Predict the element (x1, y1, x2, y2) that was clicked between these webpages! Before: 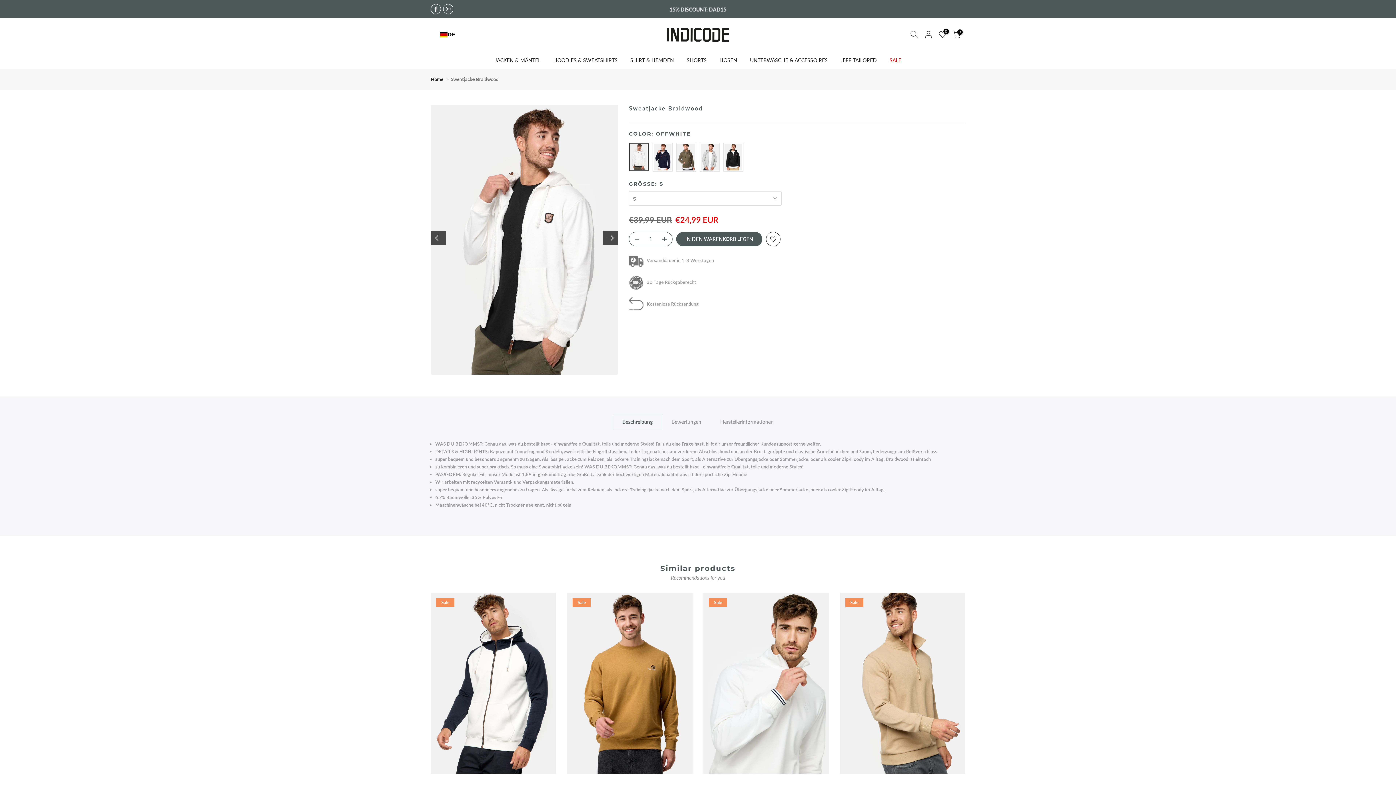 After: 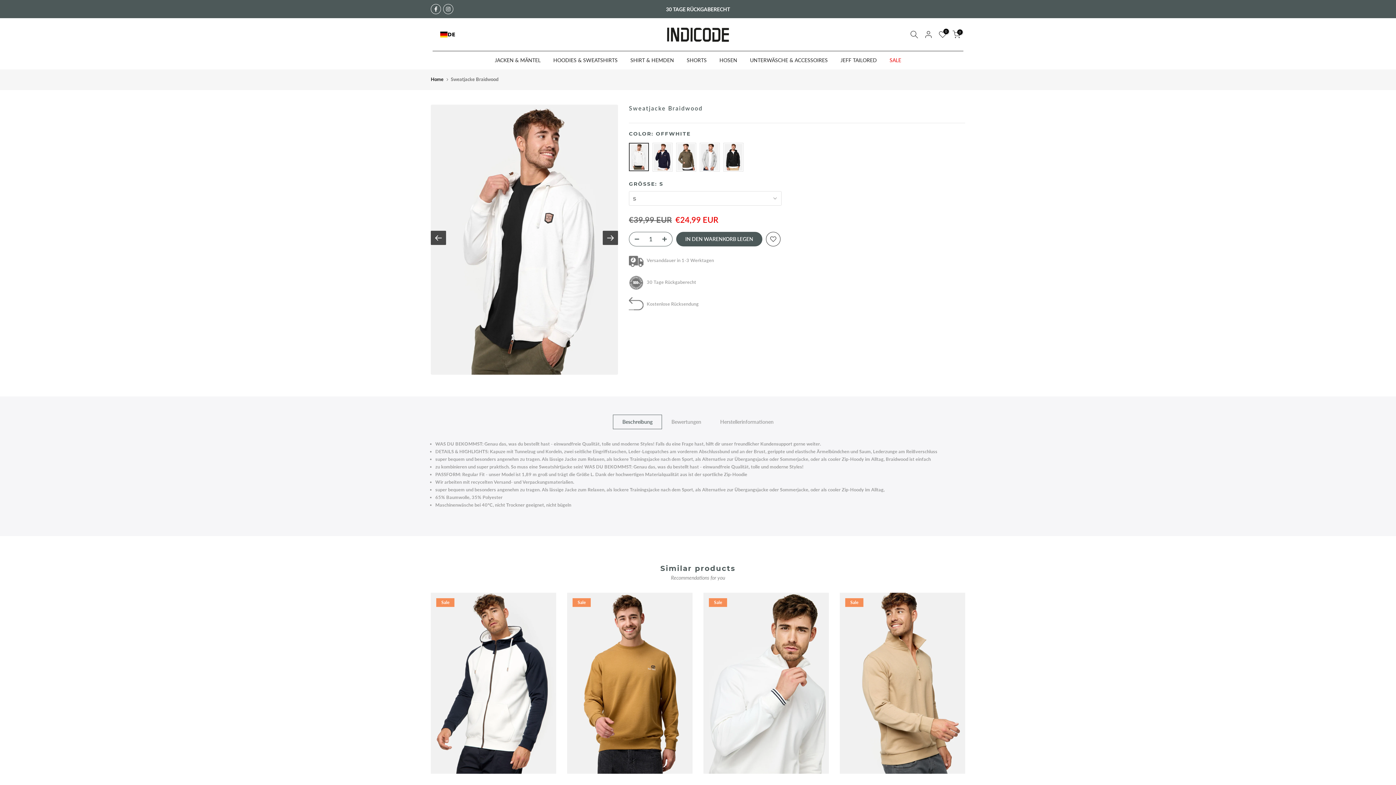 Action: bbox: (629, 232, 640, 246)